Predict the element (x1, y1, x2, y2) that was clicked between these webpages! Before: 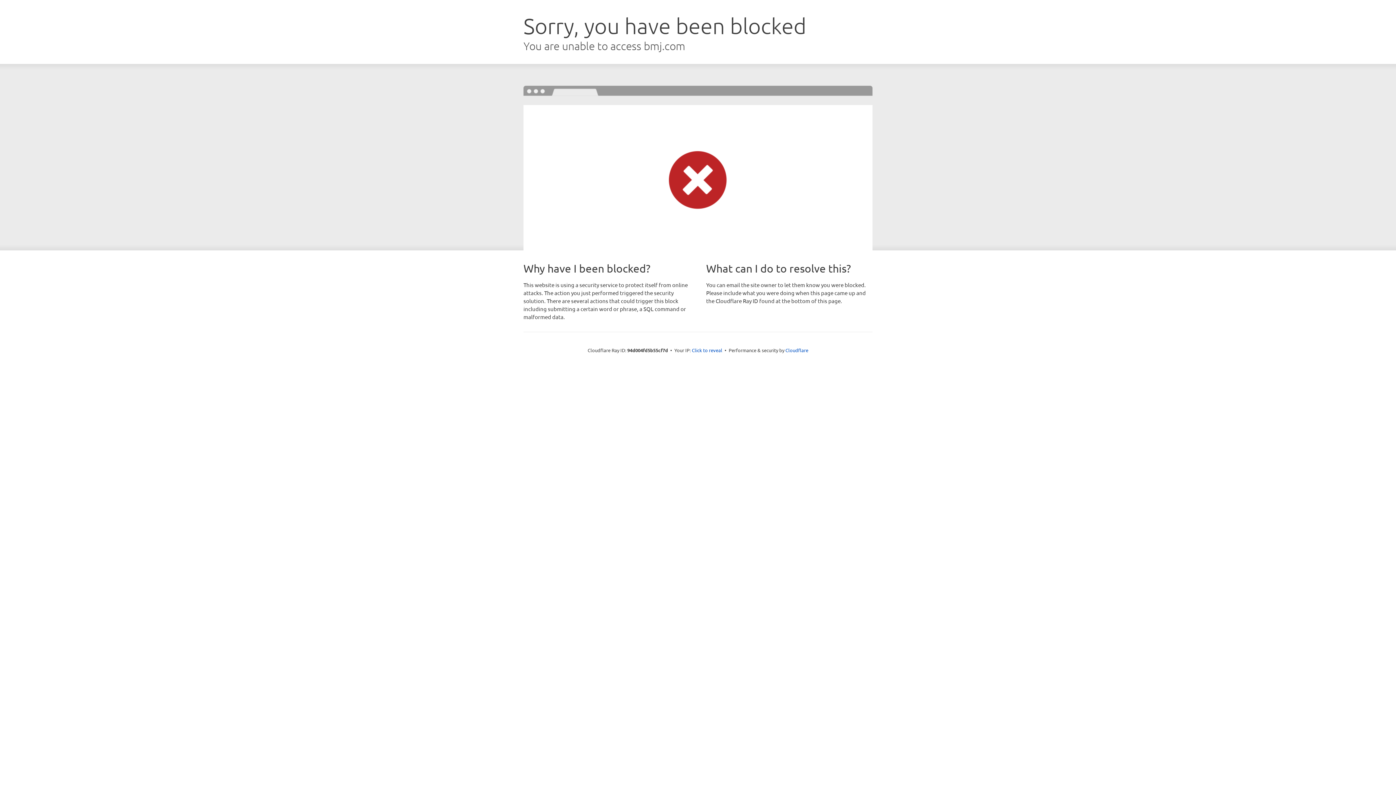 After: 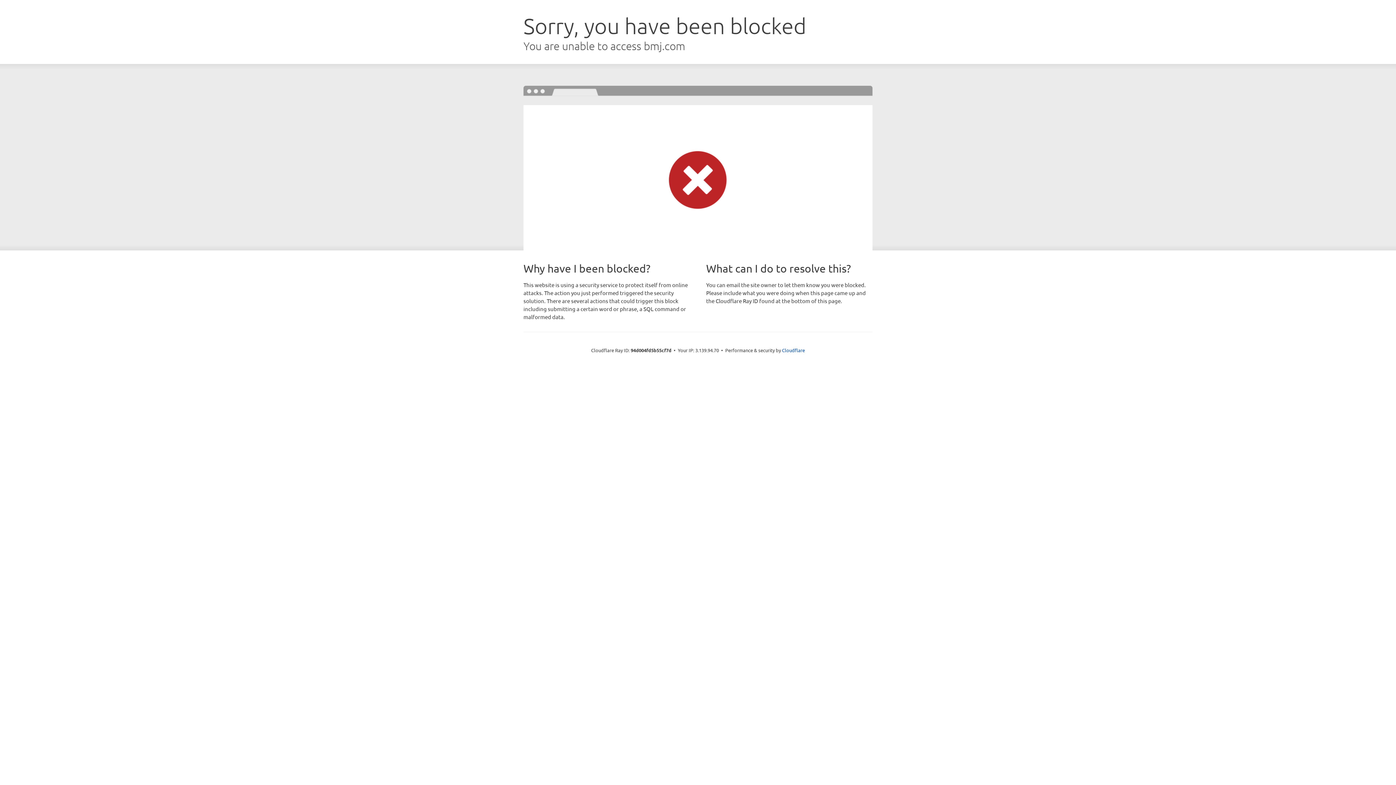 Action: label: Click to reveal bbox: (692, 346, 722, 353)